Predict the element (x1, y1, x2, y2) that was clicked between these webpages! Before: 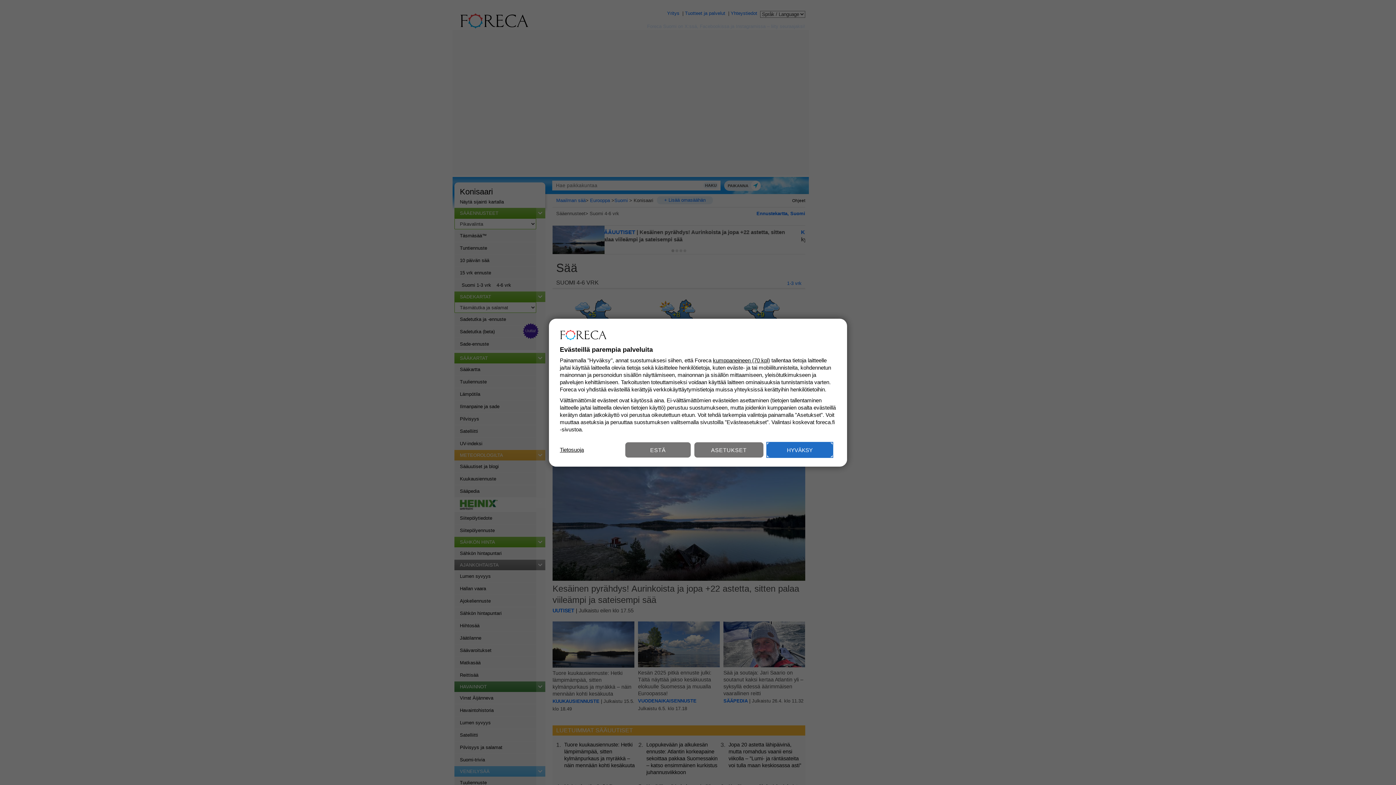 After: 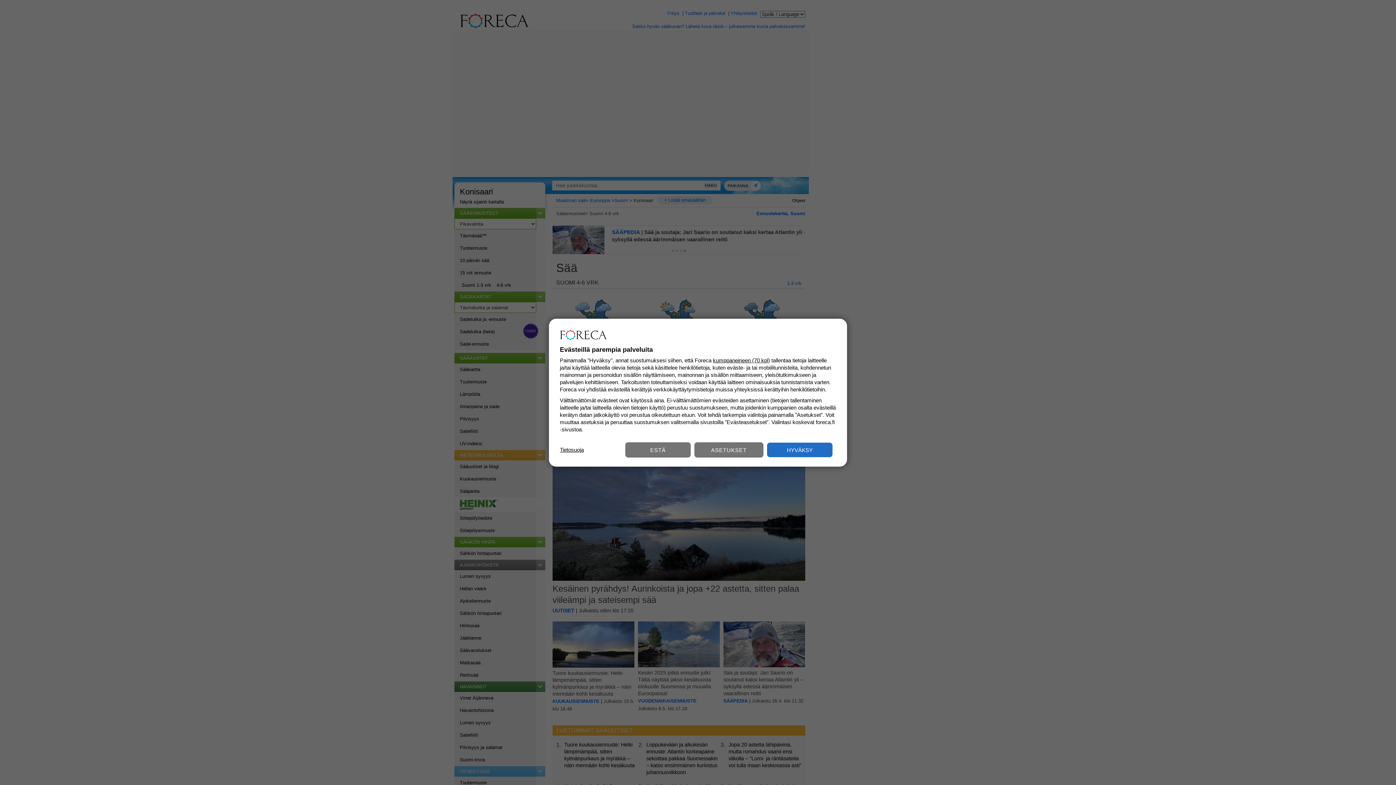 Action: label: Tietosuoja bbox: (560, 446, 584, 453)